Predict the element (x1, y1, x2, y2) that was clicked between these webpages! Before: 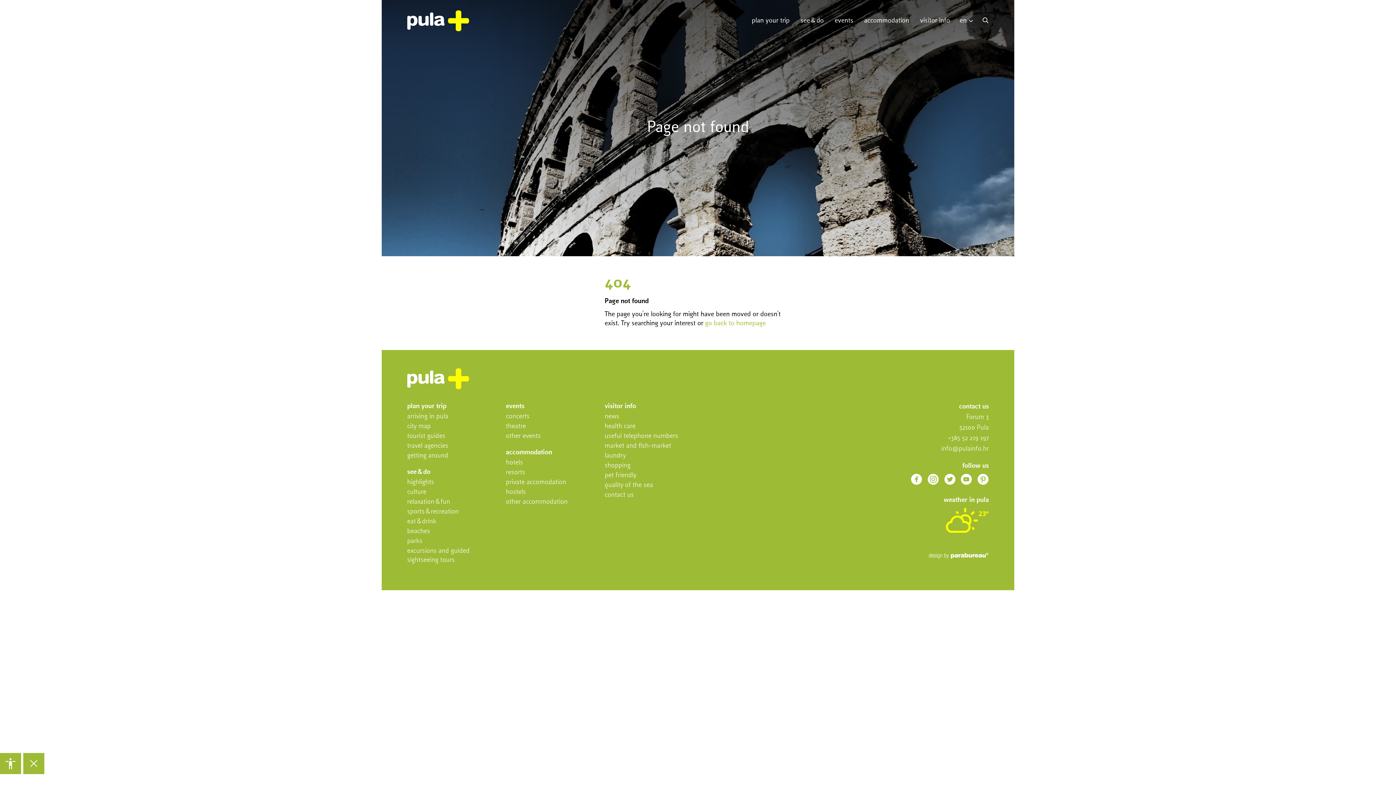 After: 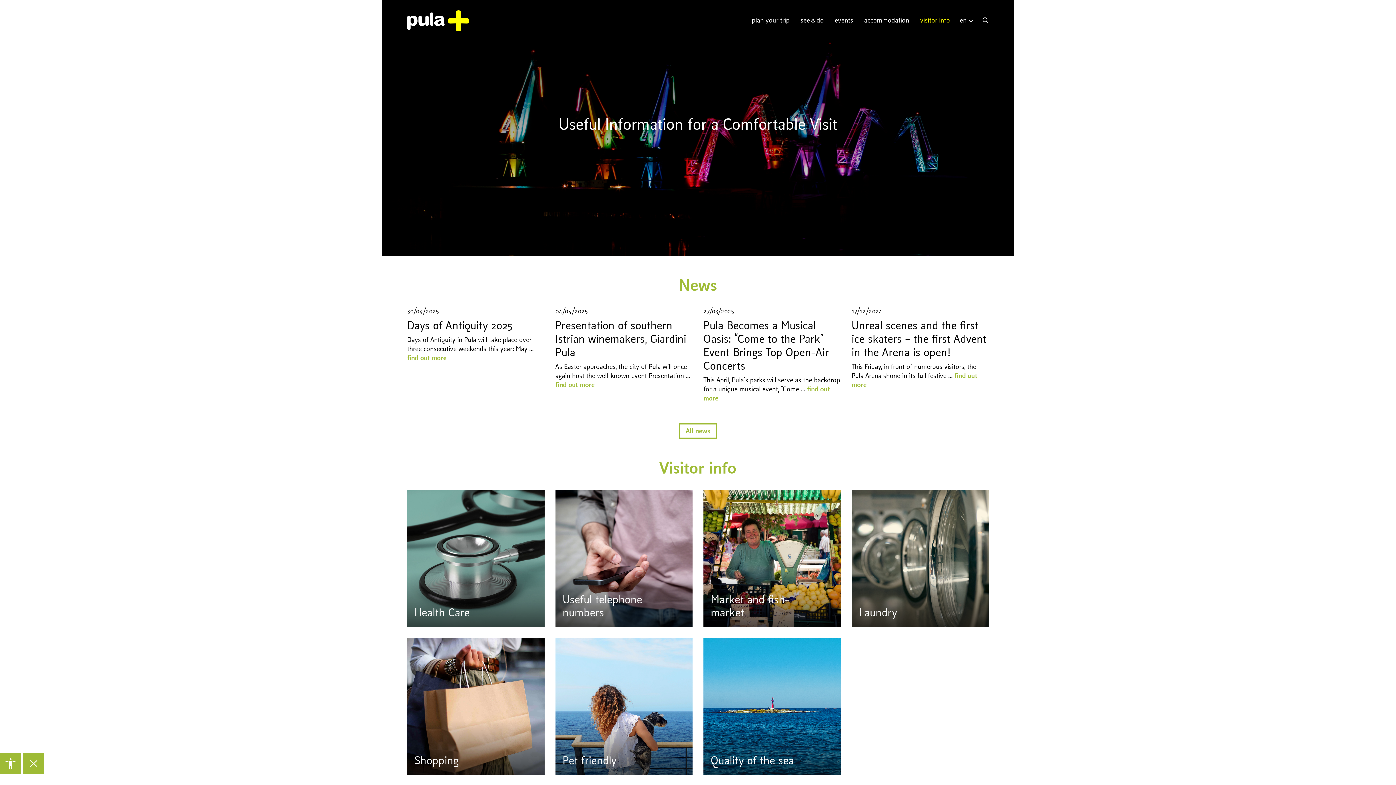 Action: bbox: (914, 3, 955, 38) label: visitor info